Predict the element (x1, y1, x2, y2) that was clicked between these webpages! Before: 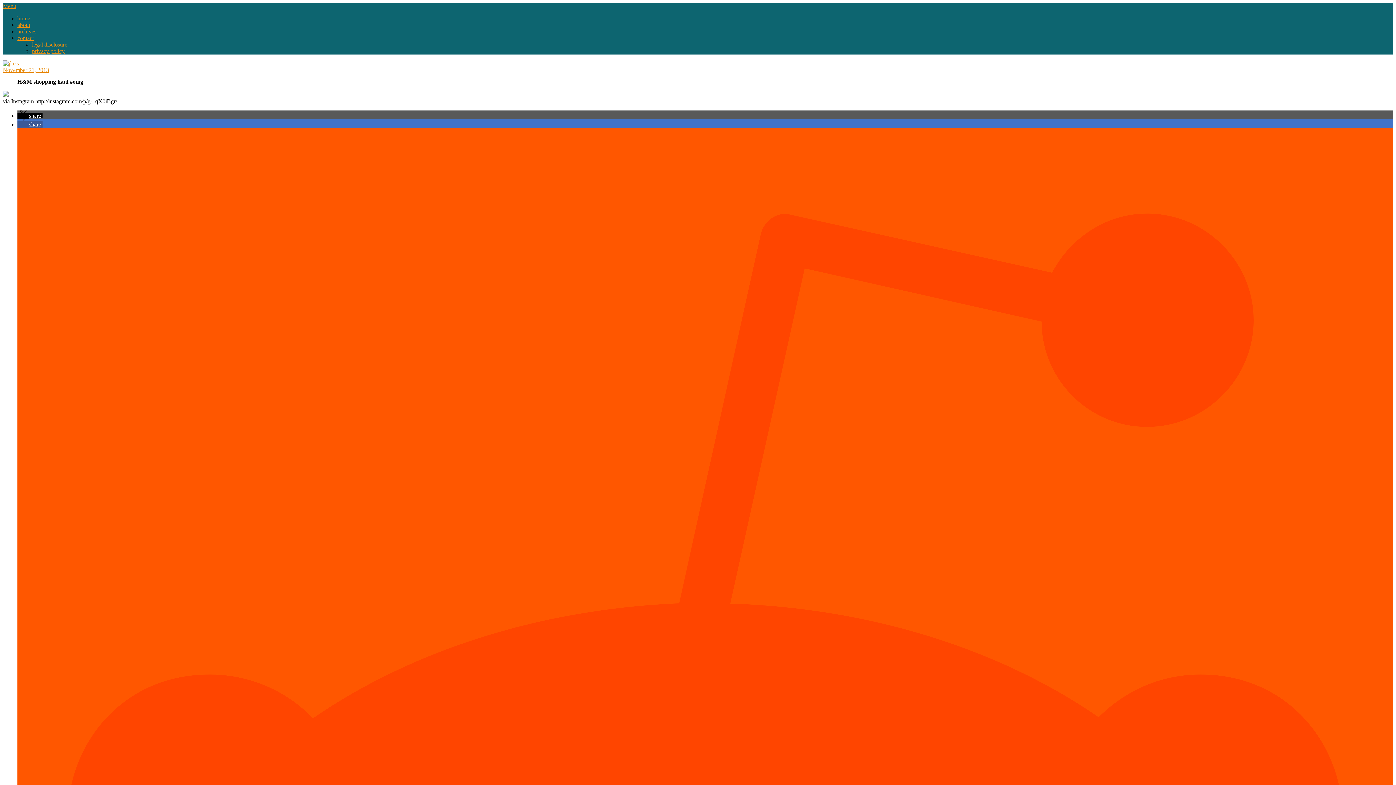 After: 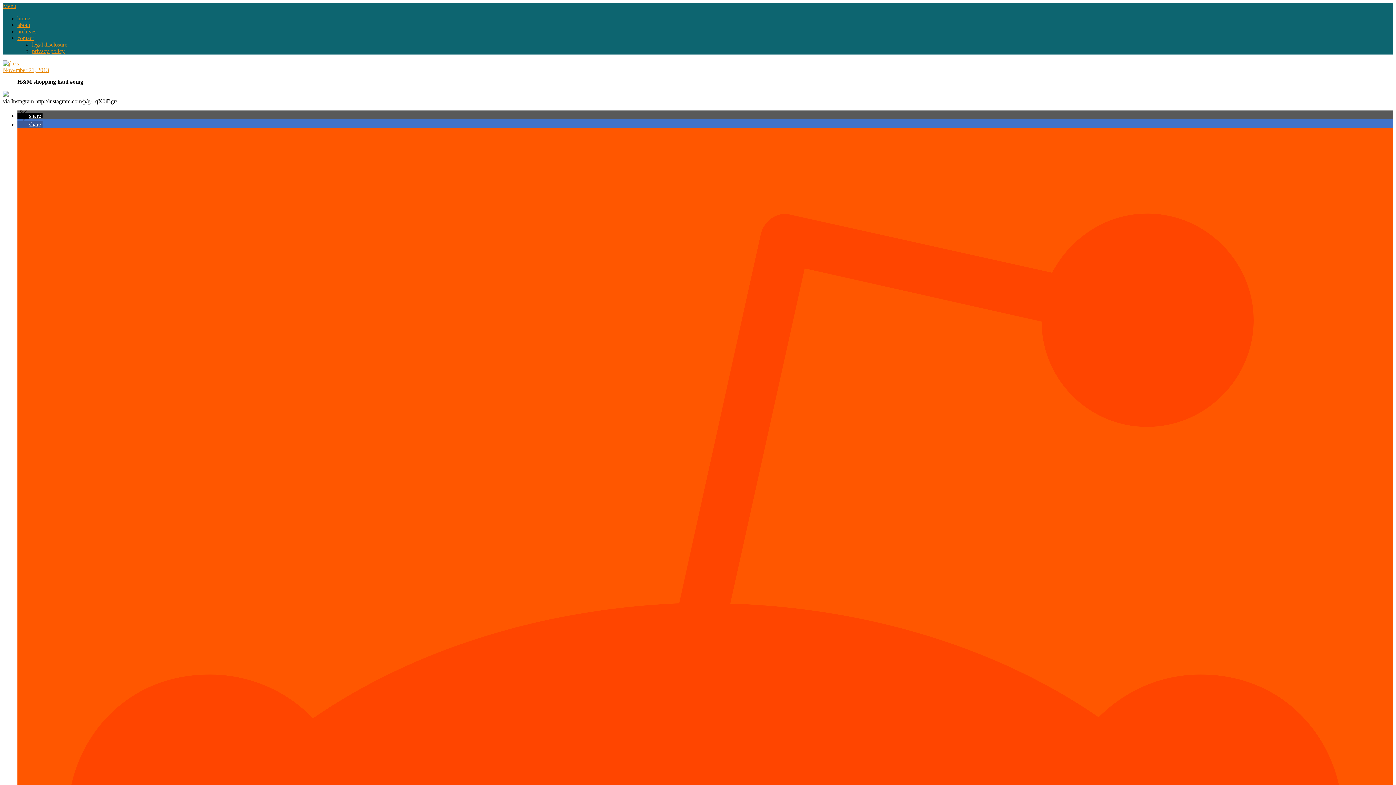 Action: bbox: (2, 2, 16, 9) label: Menu